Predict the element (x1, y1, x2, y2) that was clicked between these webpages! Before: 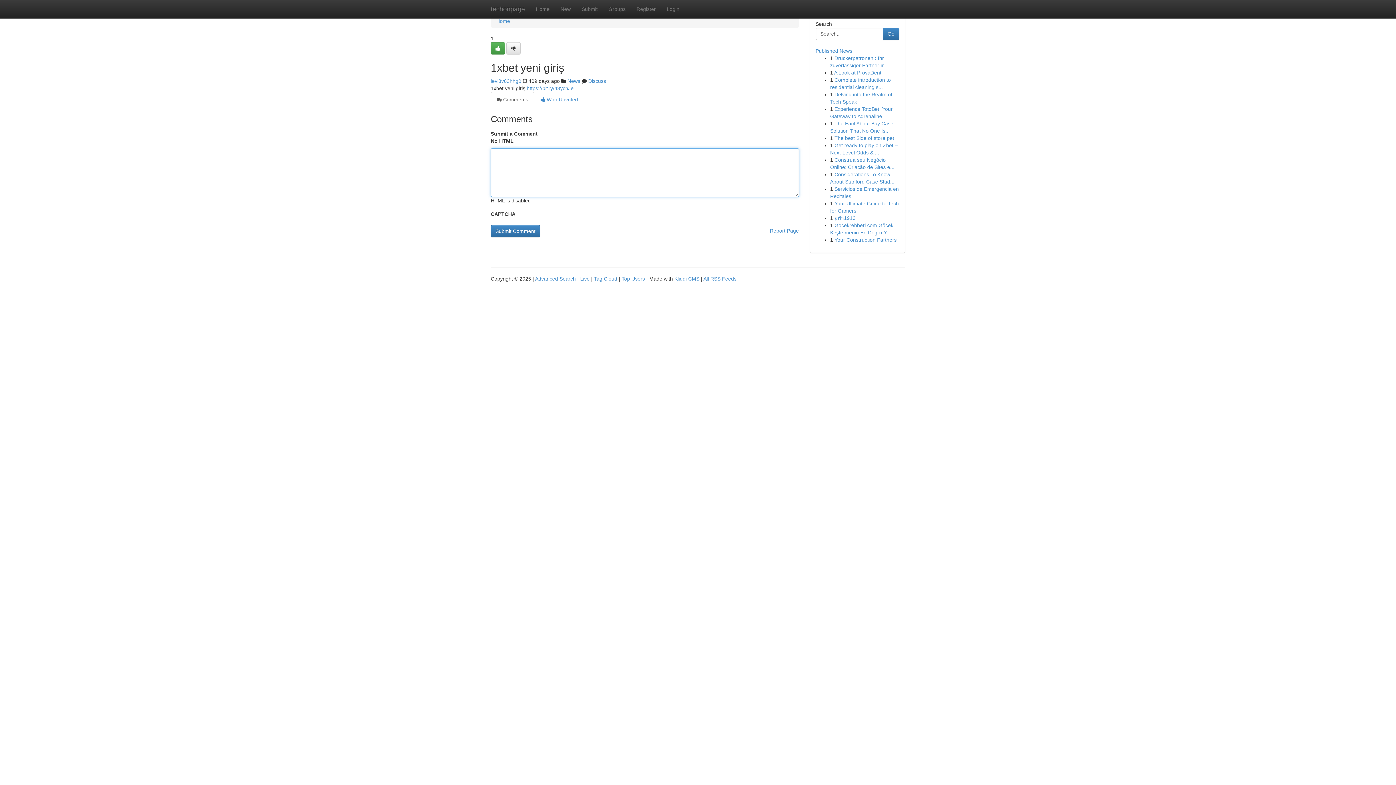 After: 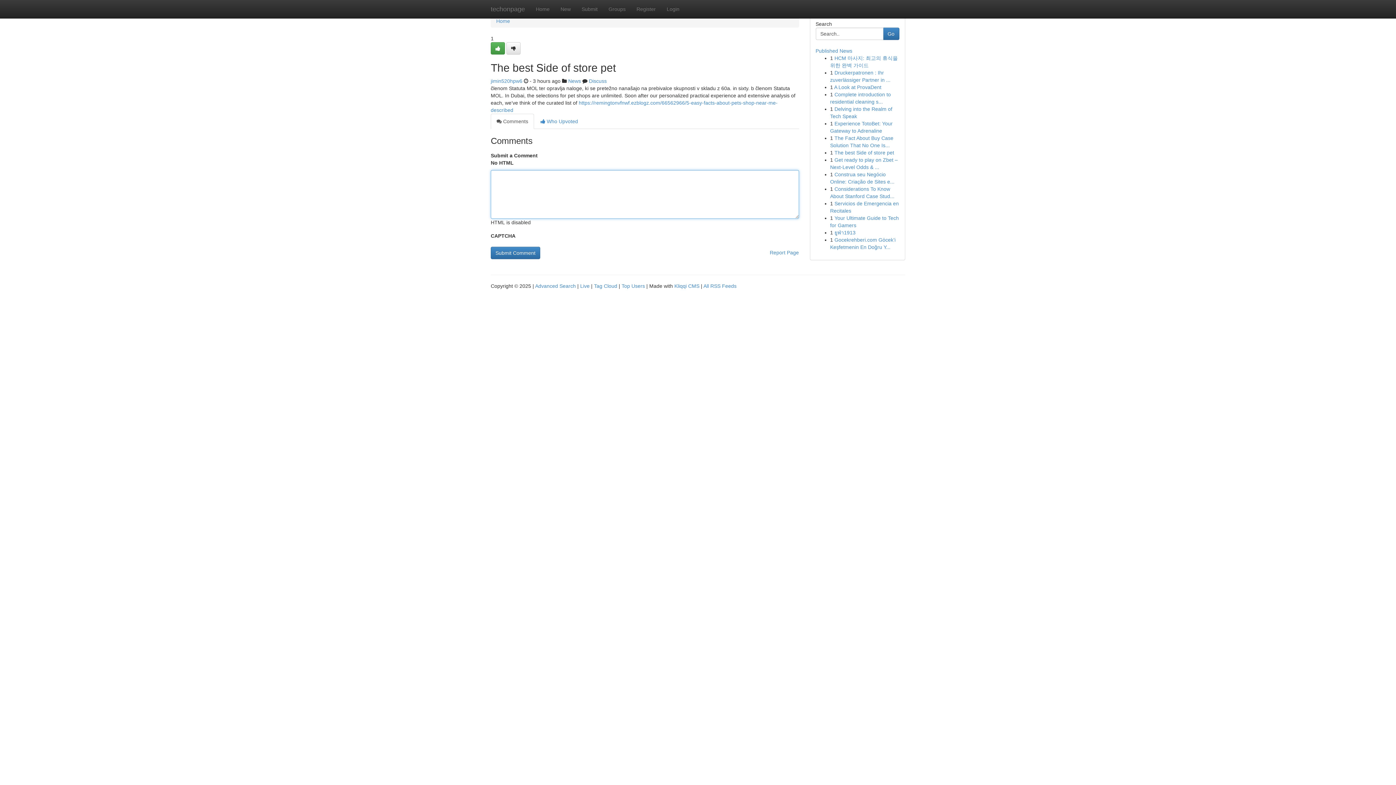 Action: bbox: (834, 135, 894, 141) label: The best Side of store pet